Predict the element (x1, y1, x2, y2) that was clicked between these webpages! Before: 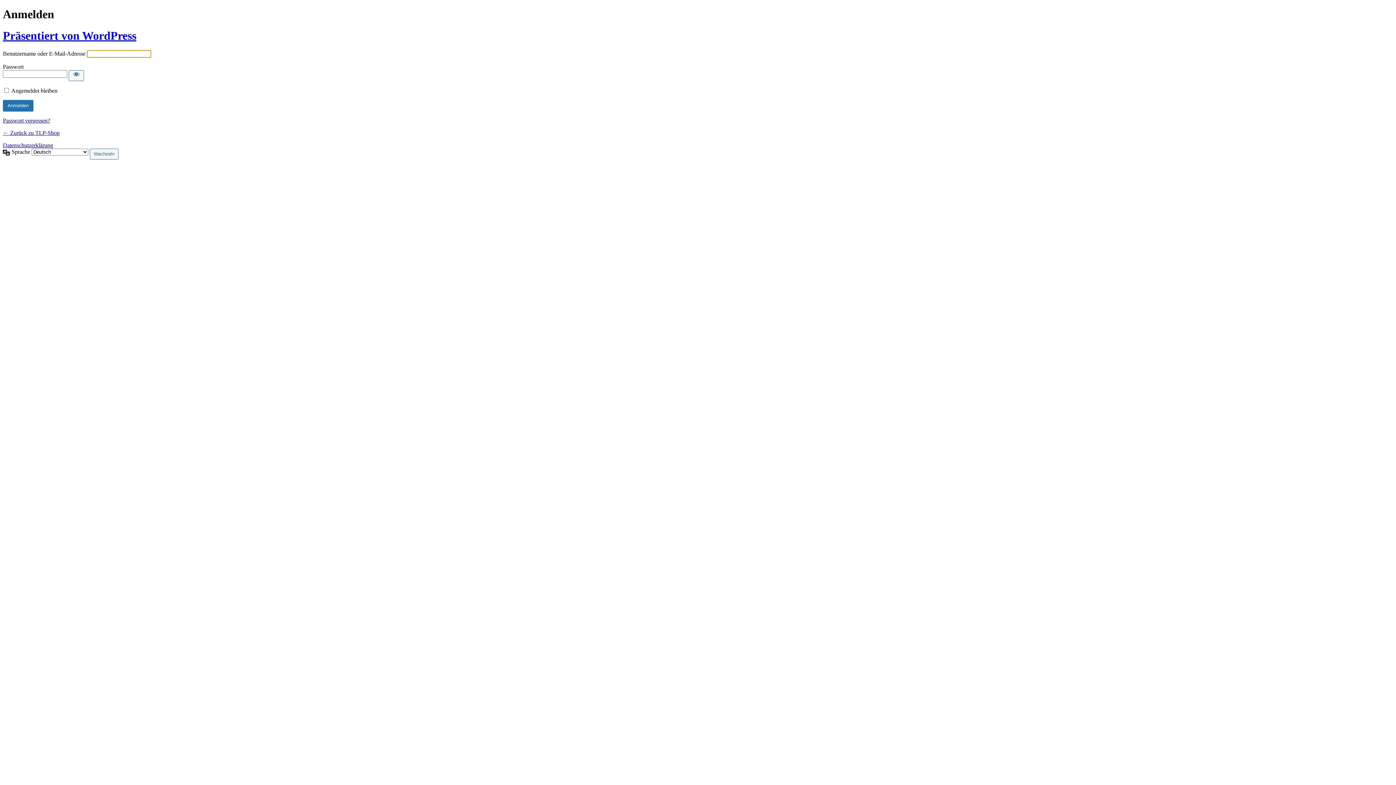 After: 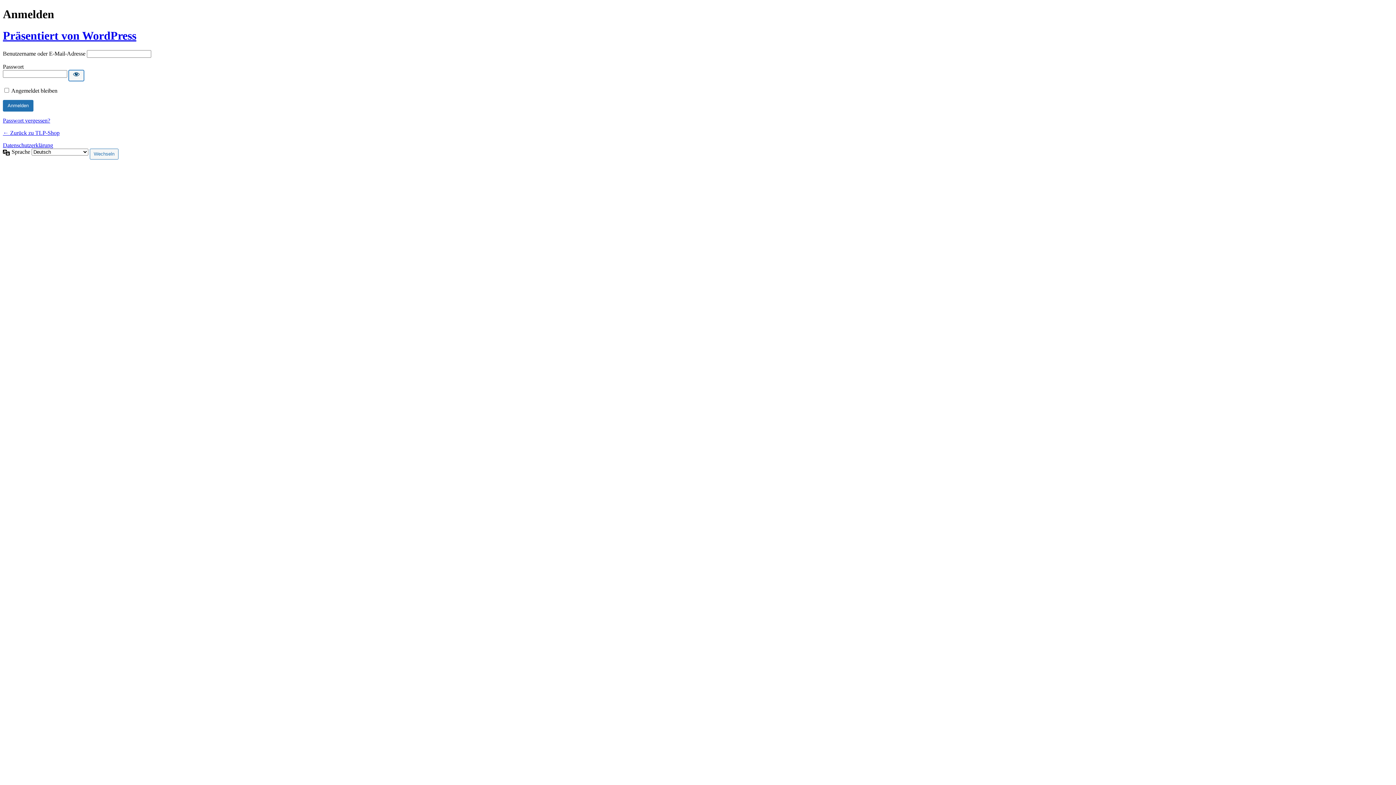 Action: bbox: (68, 70, 84, 81) label: Passwort anzeigen